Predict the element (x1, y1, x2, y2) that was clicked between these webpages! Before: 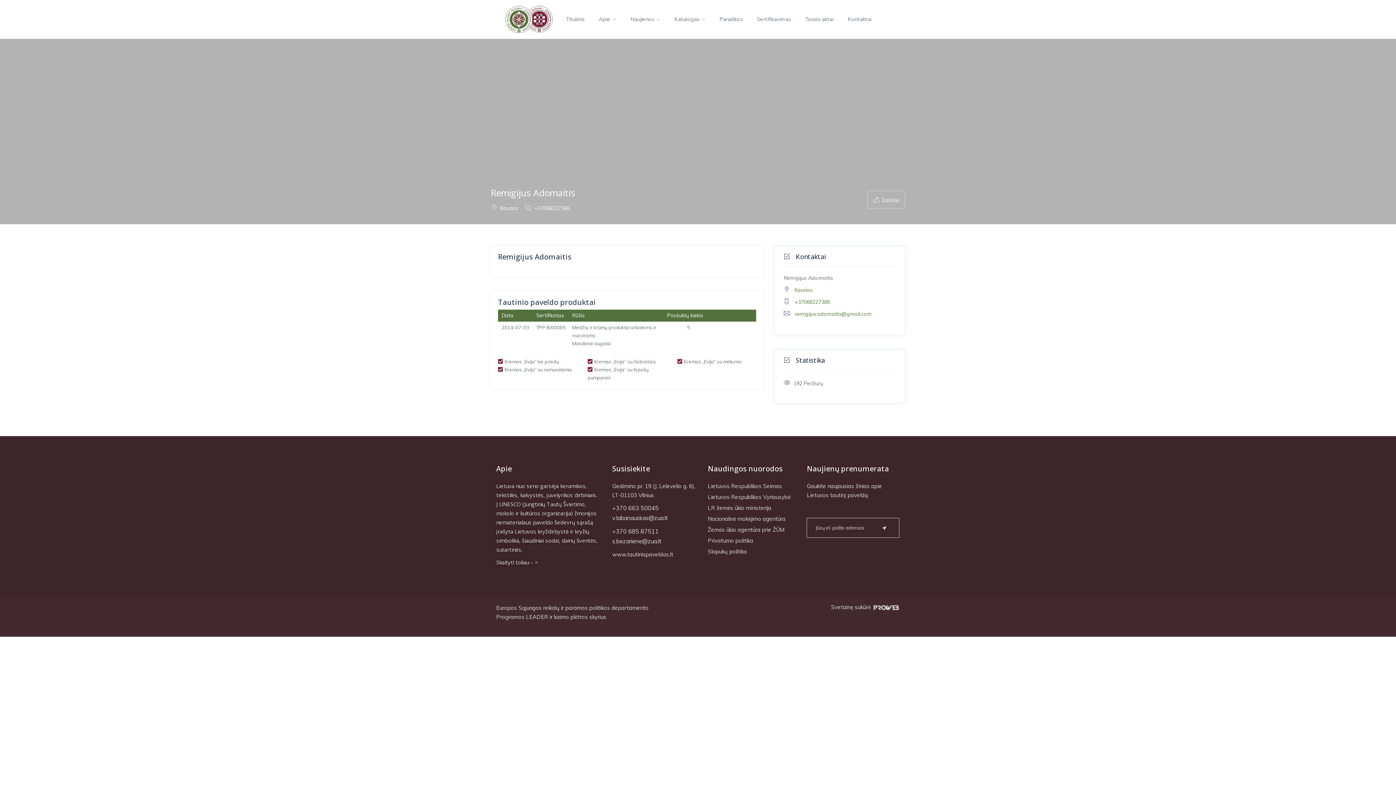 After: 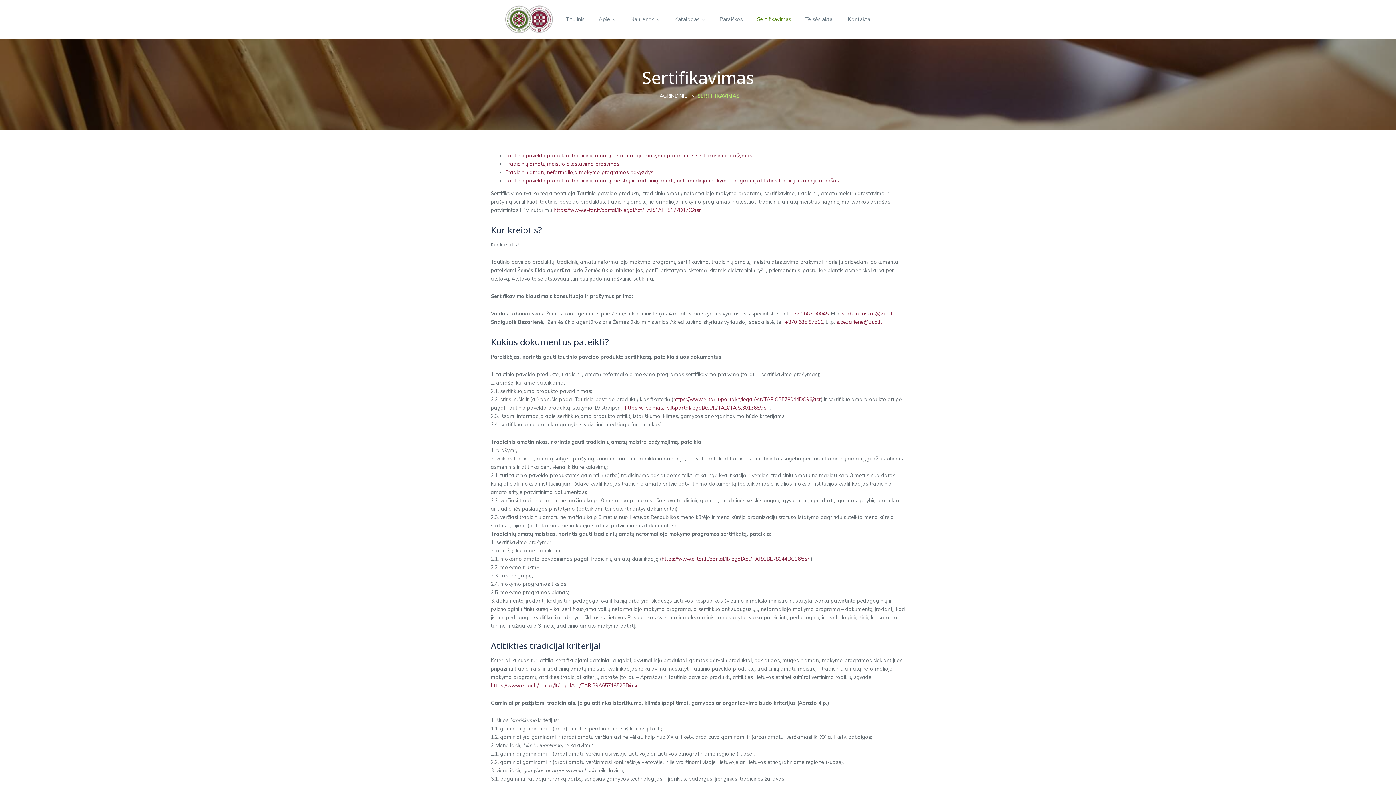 Action: bbox: (753, 8, 794, 30) label: Sertifikavimas